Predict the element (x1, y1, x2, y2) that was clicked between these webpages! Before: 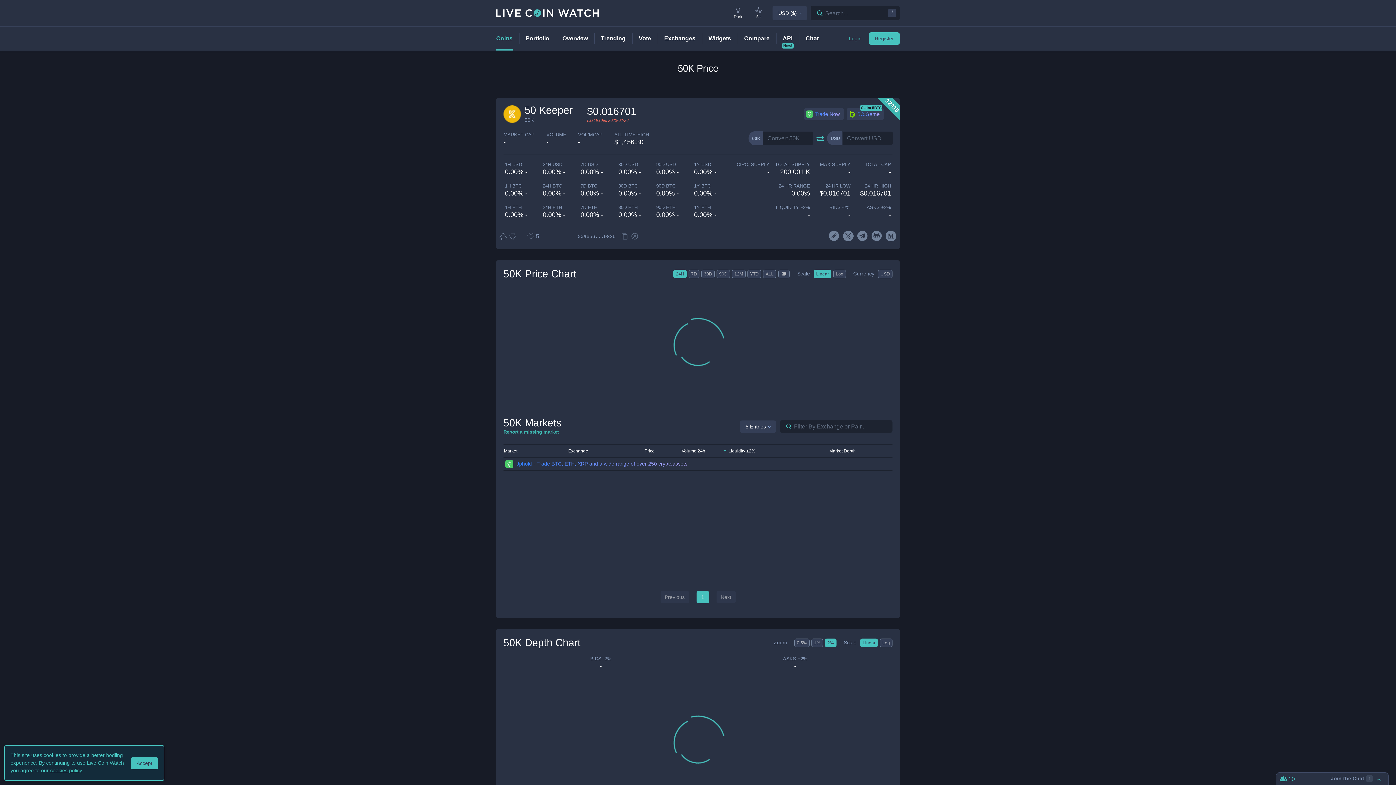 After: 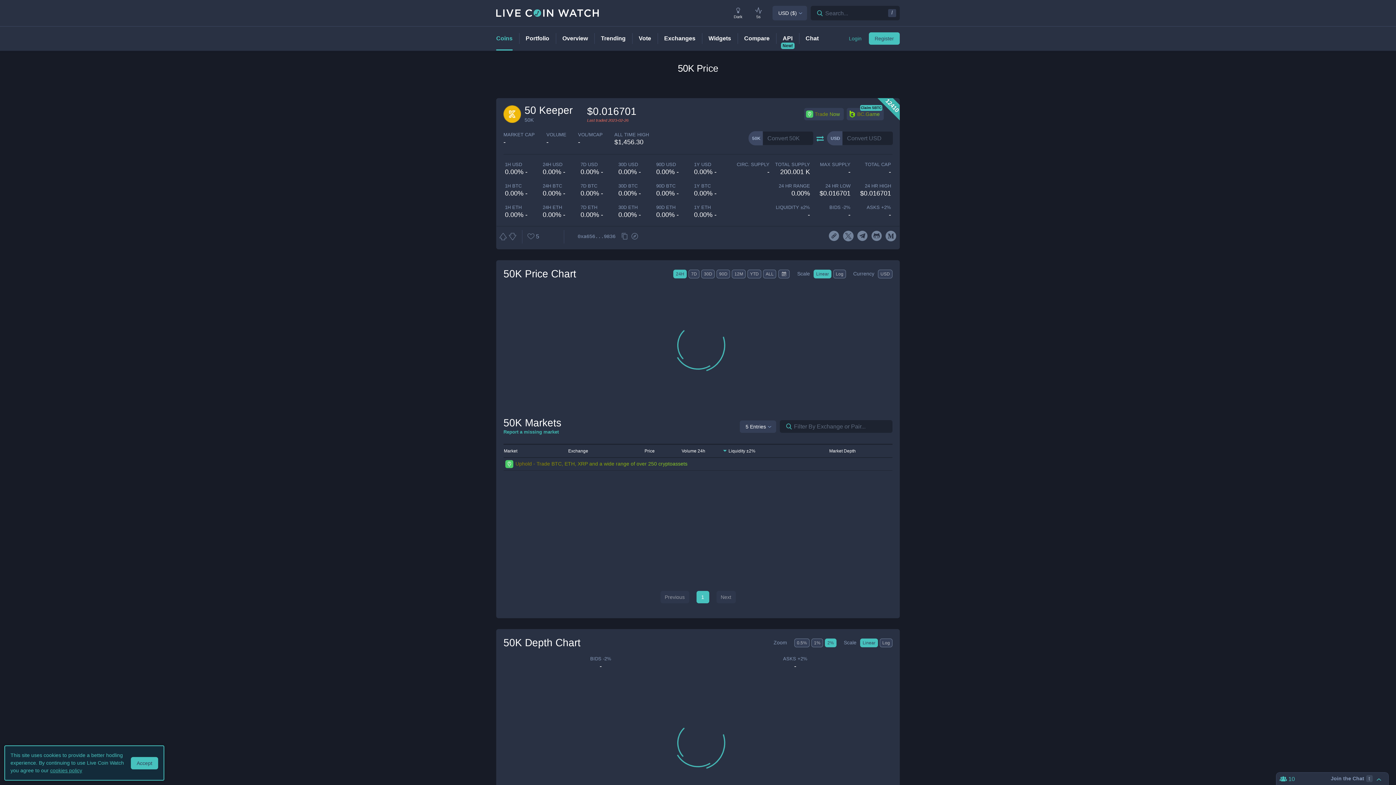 Action: bbox: (609, 448, 654, 453) label: Price